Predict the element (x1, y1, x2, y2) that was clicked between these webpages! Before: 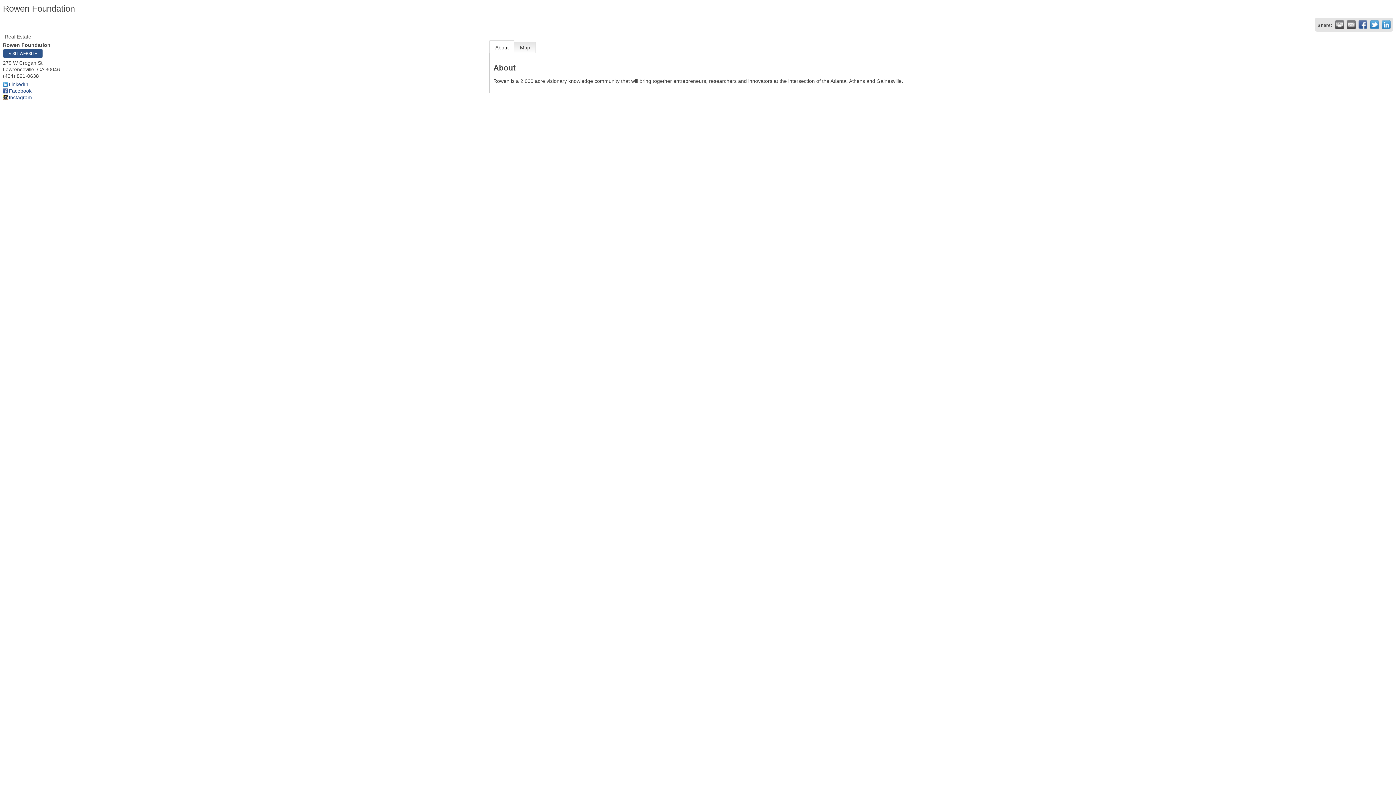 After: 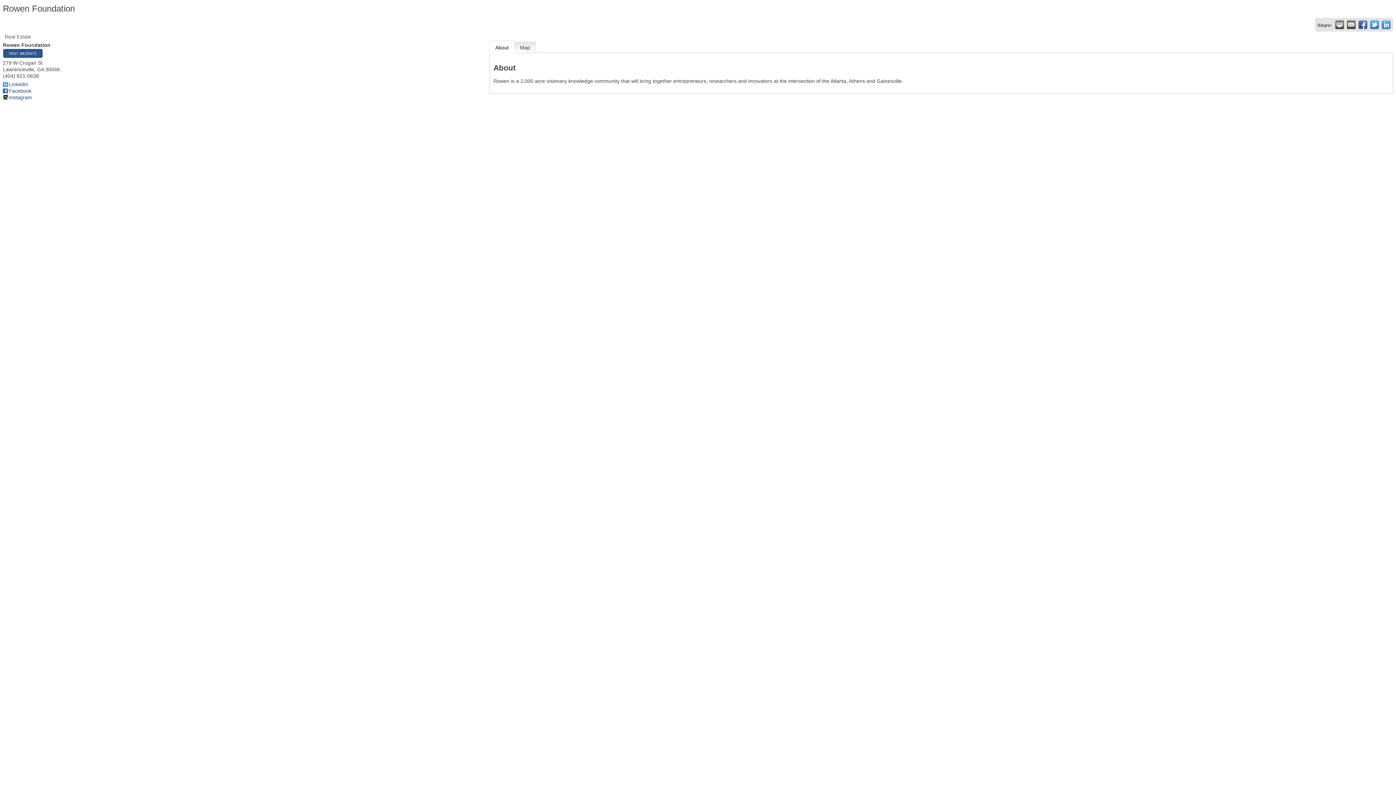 Action: label:   bbox: (1335, 20, 1344, 29)